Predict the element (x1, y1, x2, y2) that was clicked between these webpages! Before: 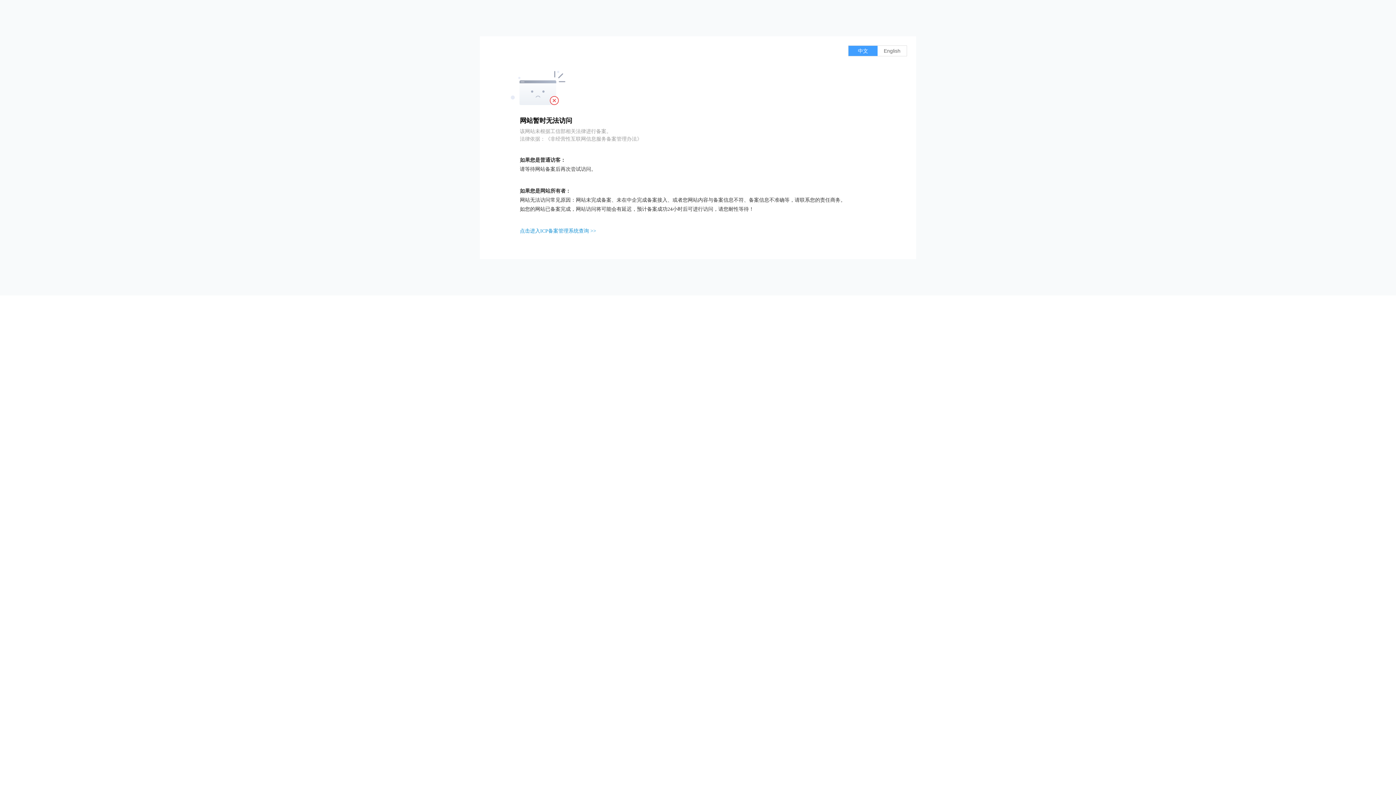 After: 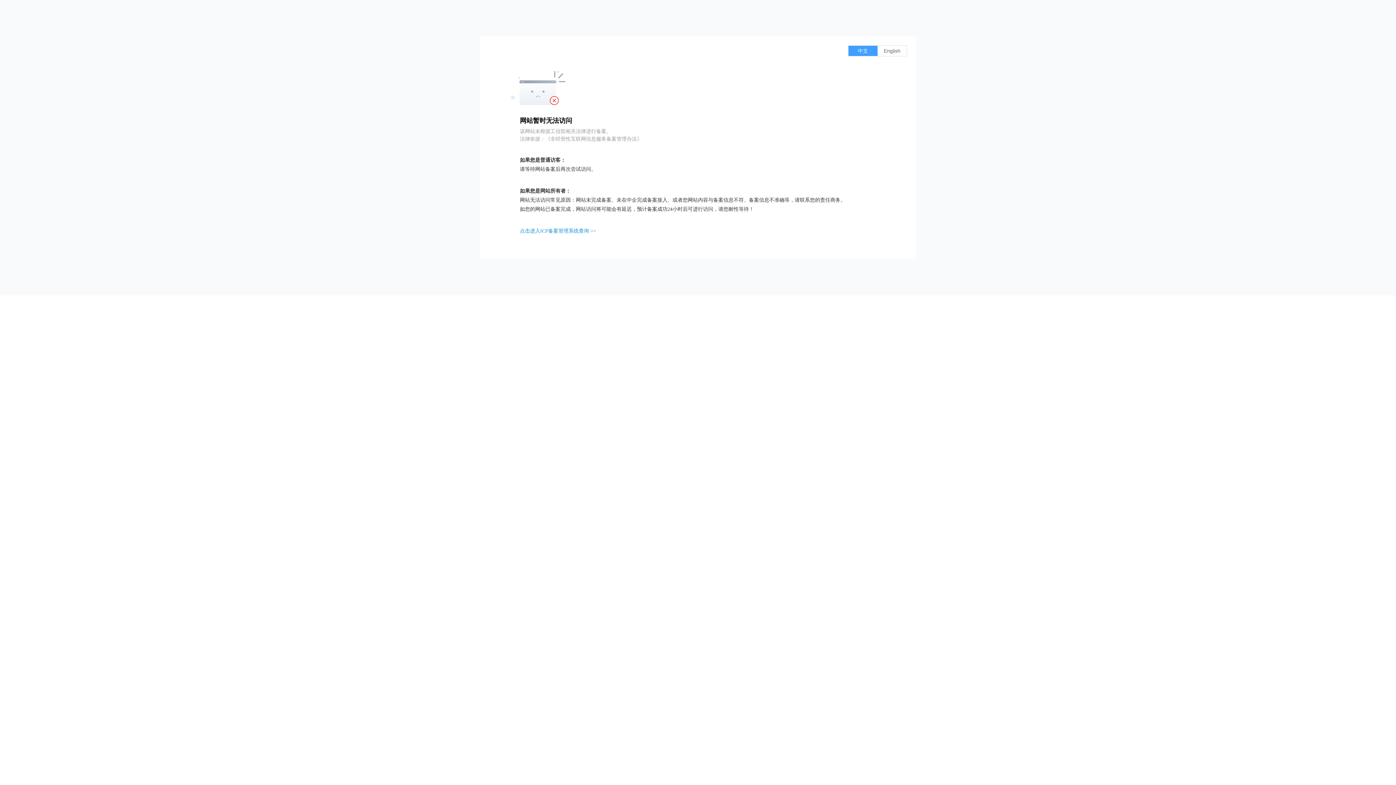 Action: label: 点击进入ICP备案管理系统查询 >> bbox: (520, 228, 596, 233)